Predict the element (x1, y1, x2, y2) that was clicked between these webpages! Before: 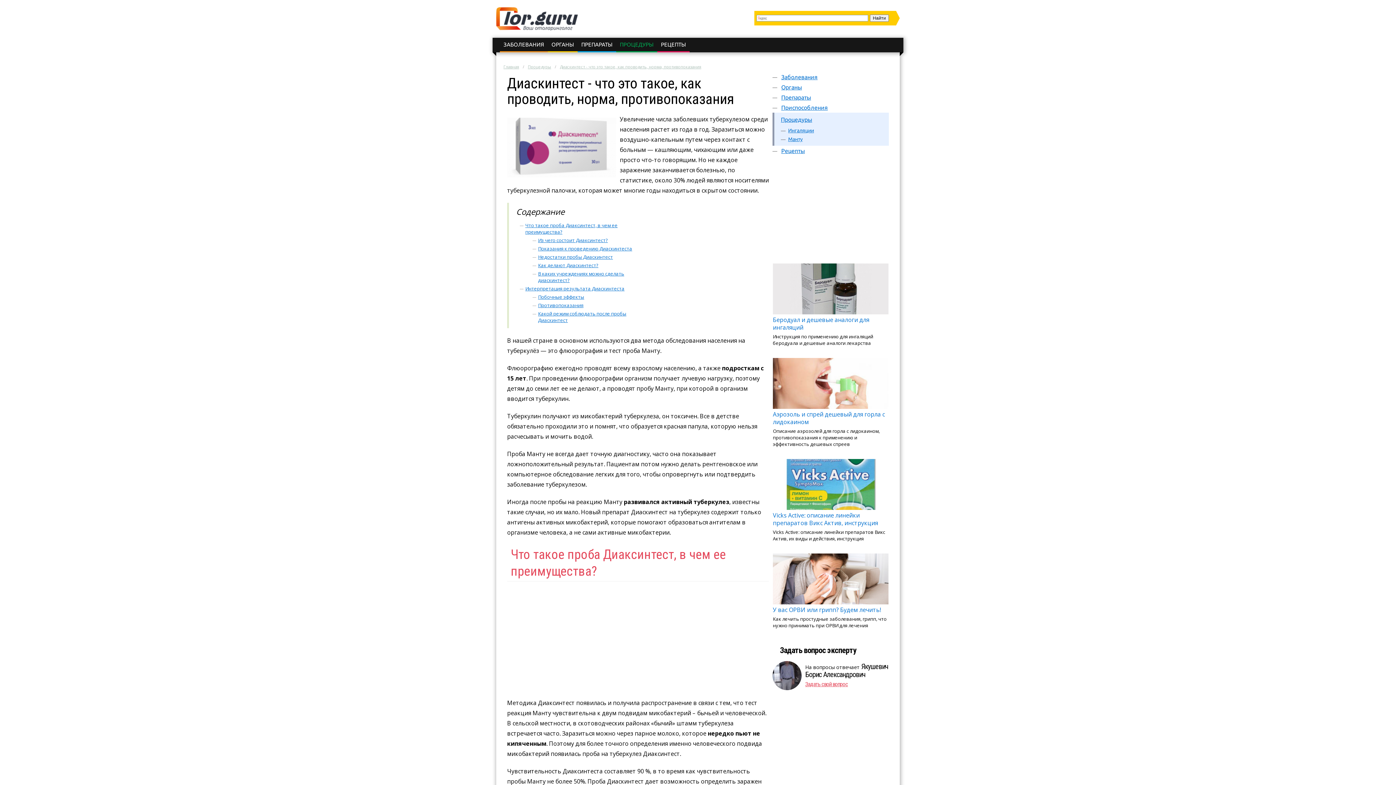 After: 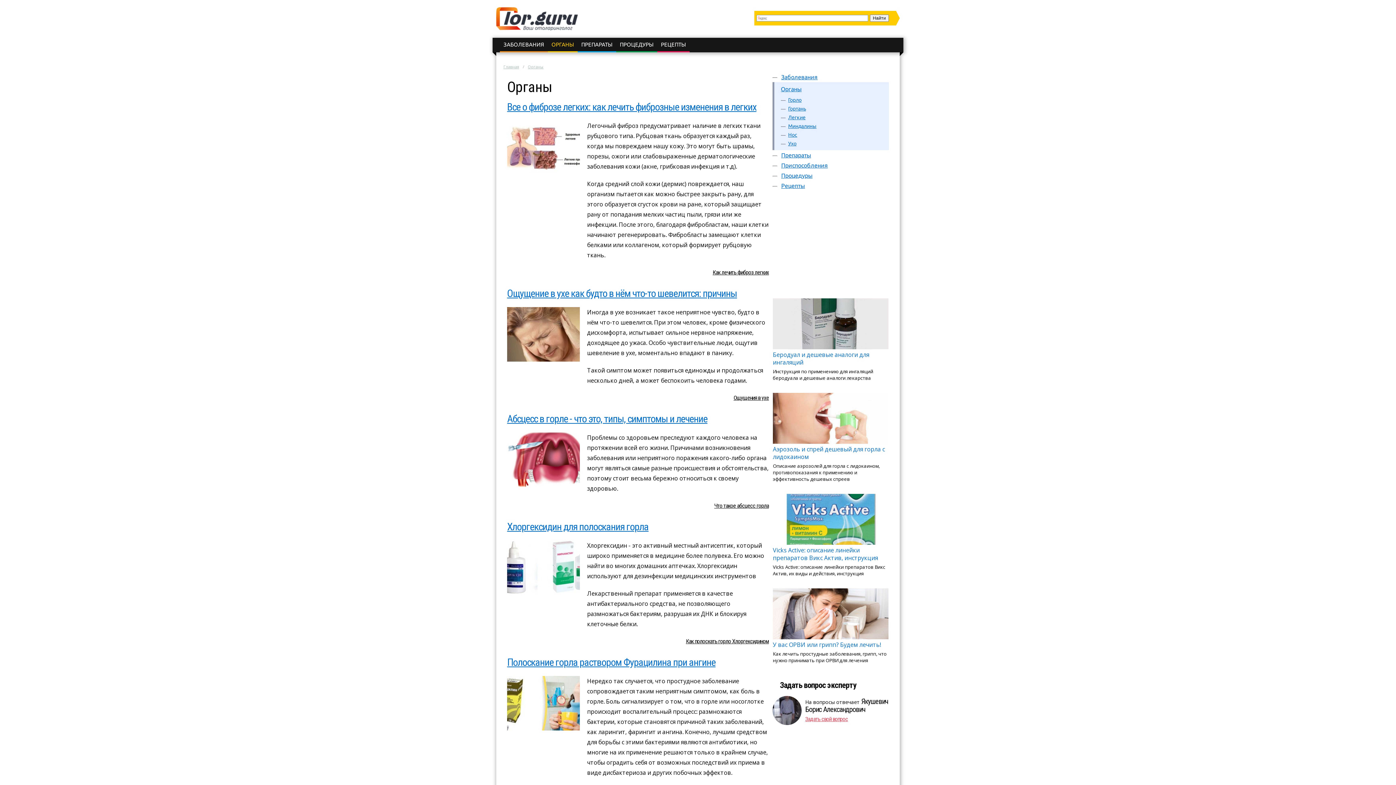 Action: label: ОРГАНЫ bbox: (551, 41, 574, 47)